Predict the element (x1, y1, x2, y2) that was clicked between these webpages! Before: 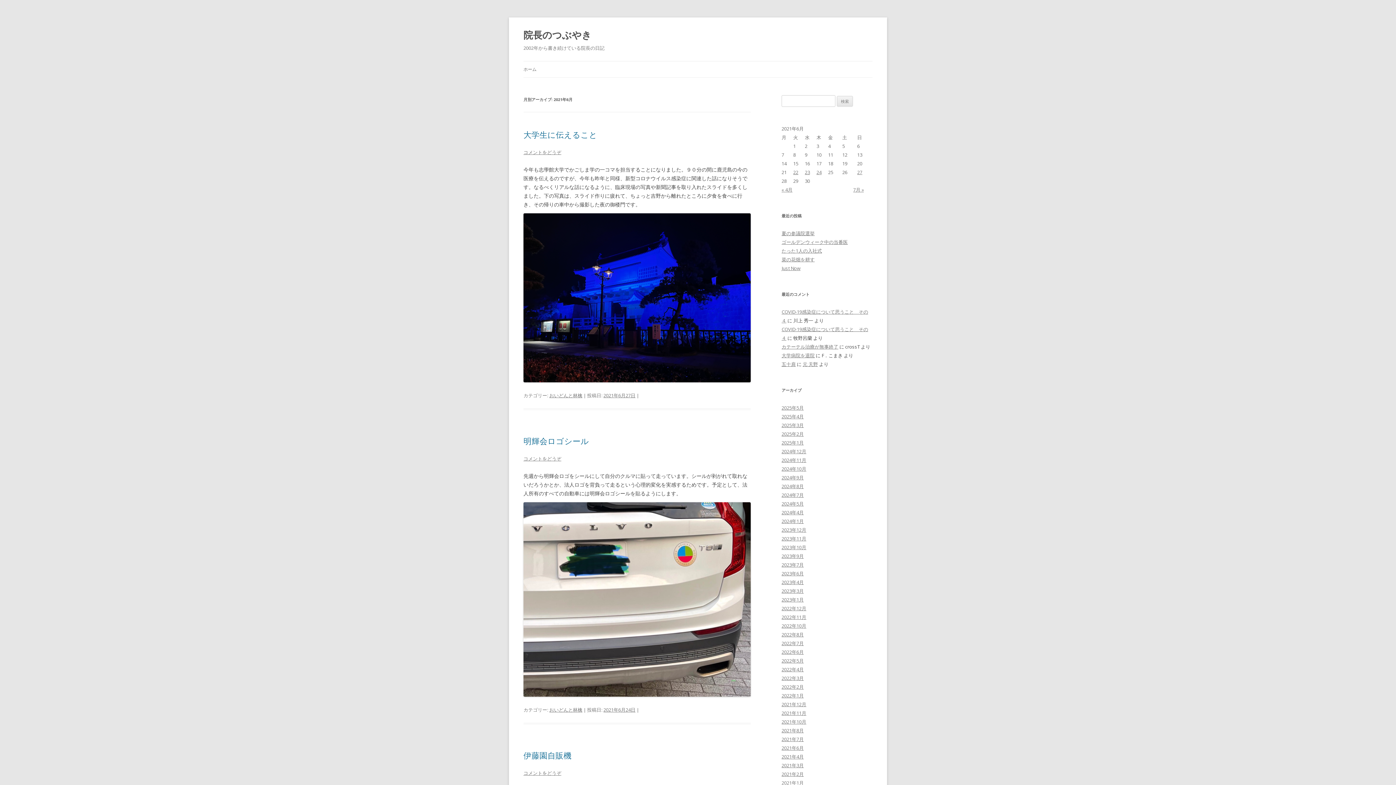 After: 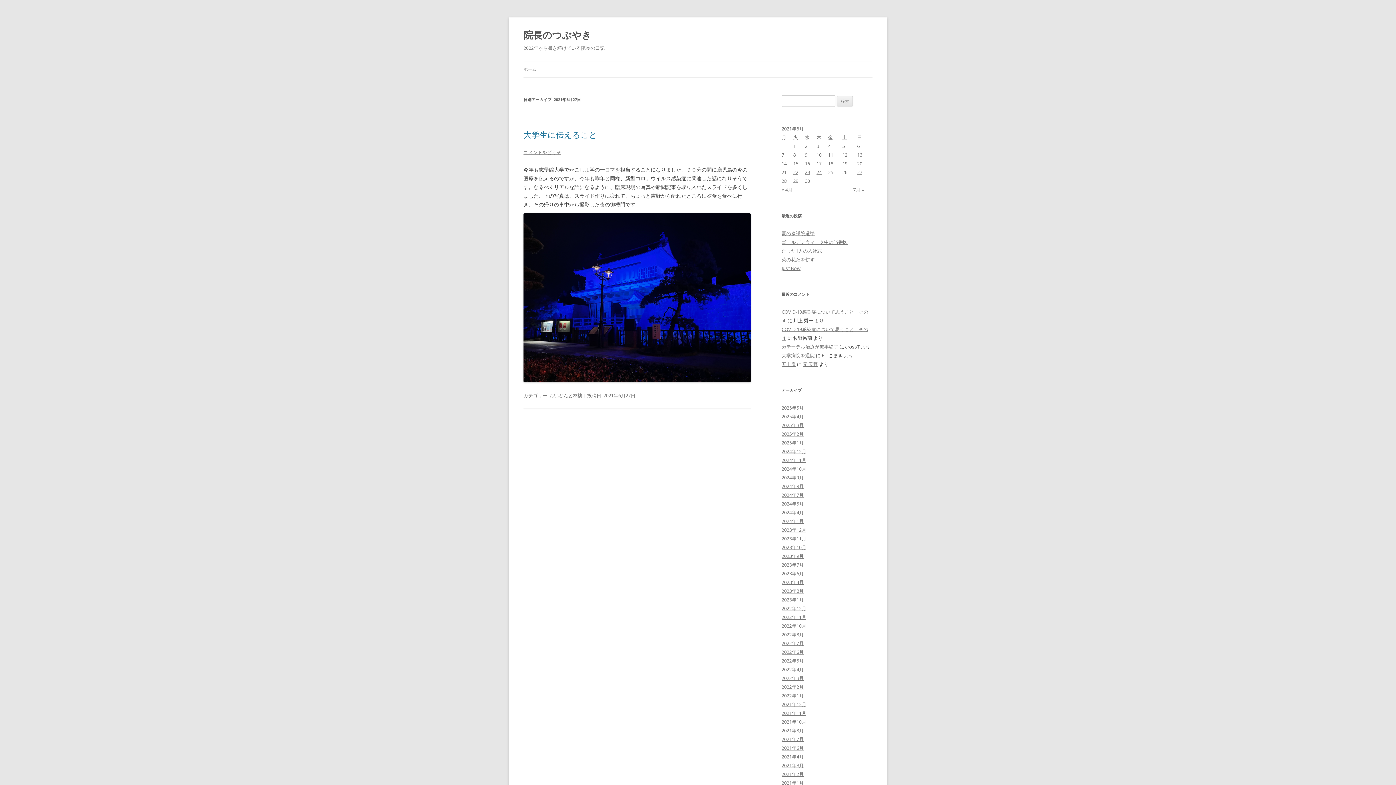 Action: bbox: (857, 169, 862, 175) label: 2021年6月27日 に投稿を公開